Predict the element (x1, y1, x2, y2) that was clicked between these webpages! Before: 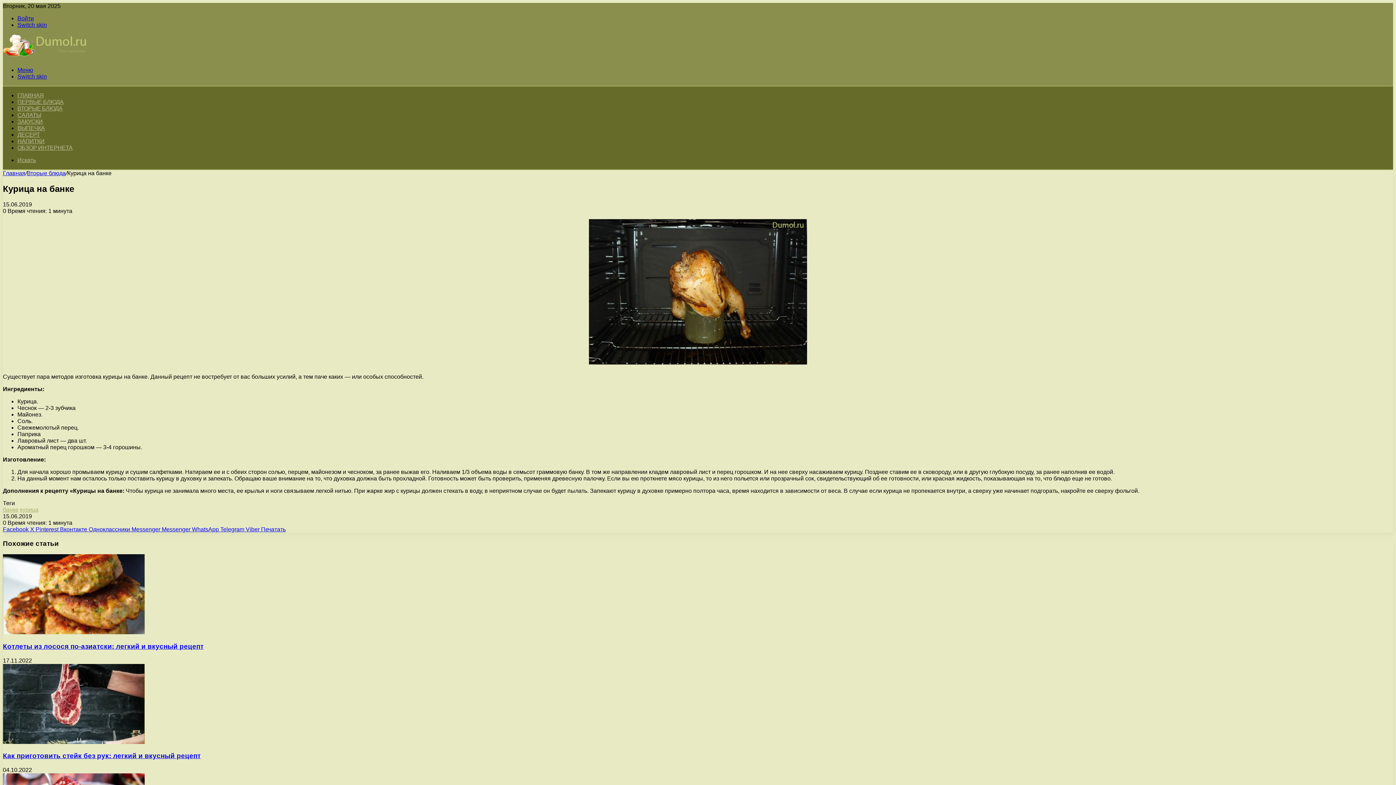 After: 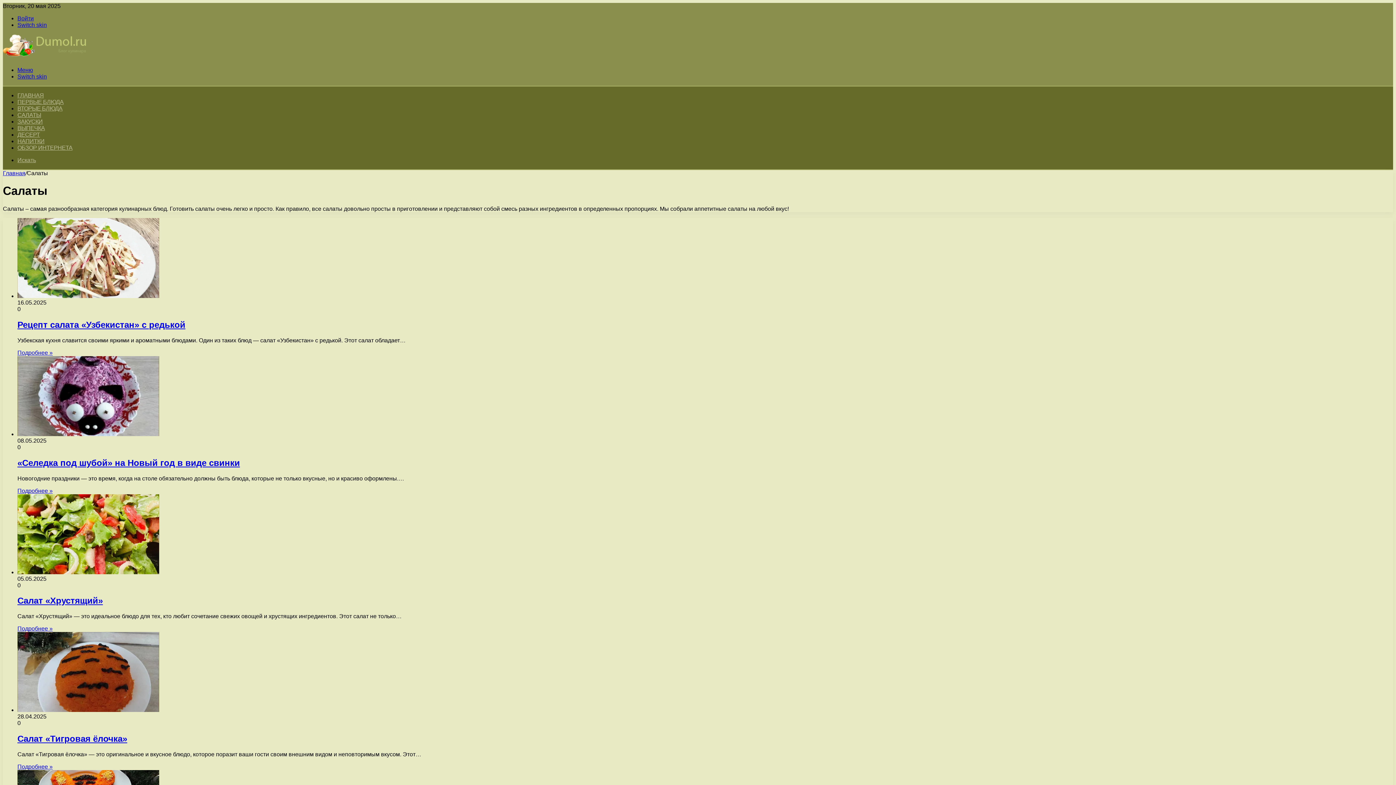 Action: label: САЛАТЫ bbox: (17, 112, 41, 118)